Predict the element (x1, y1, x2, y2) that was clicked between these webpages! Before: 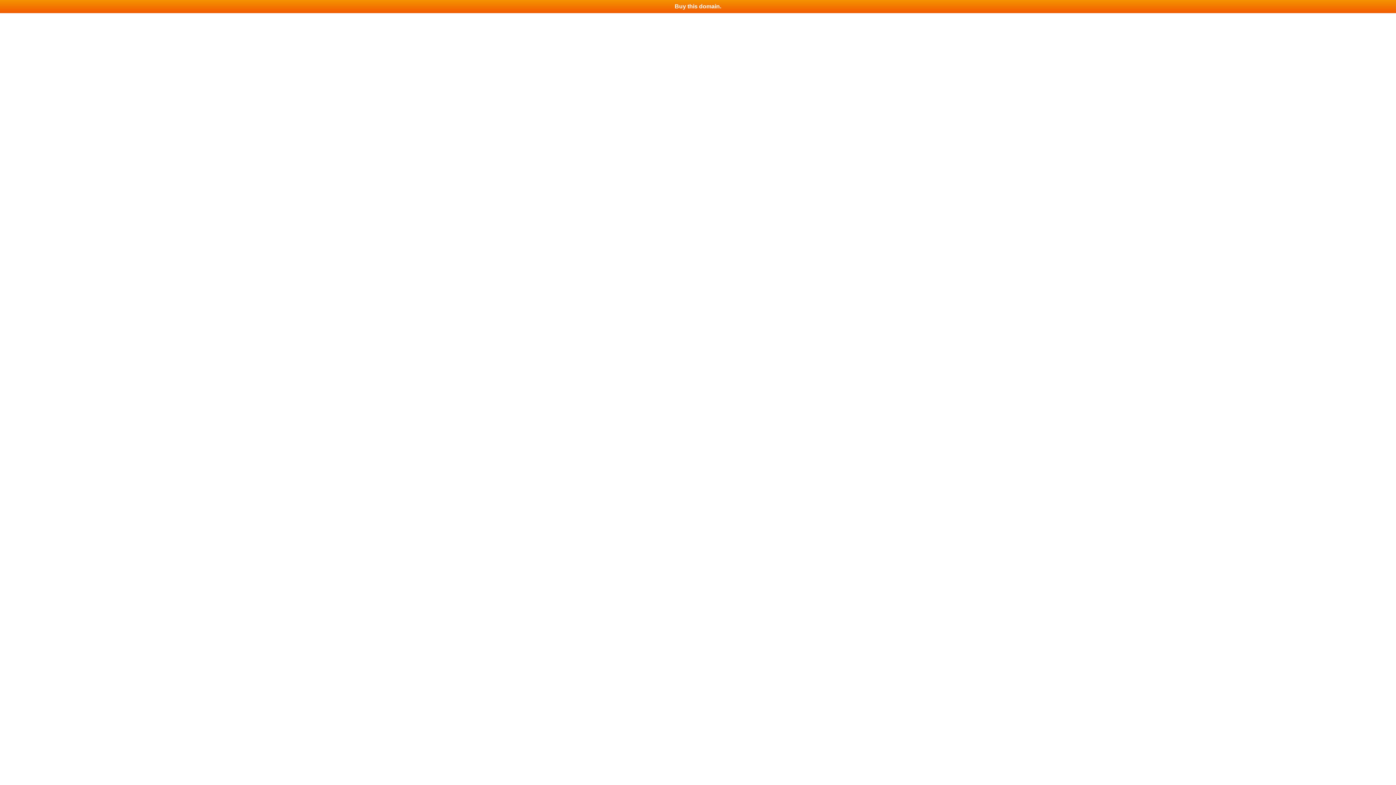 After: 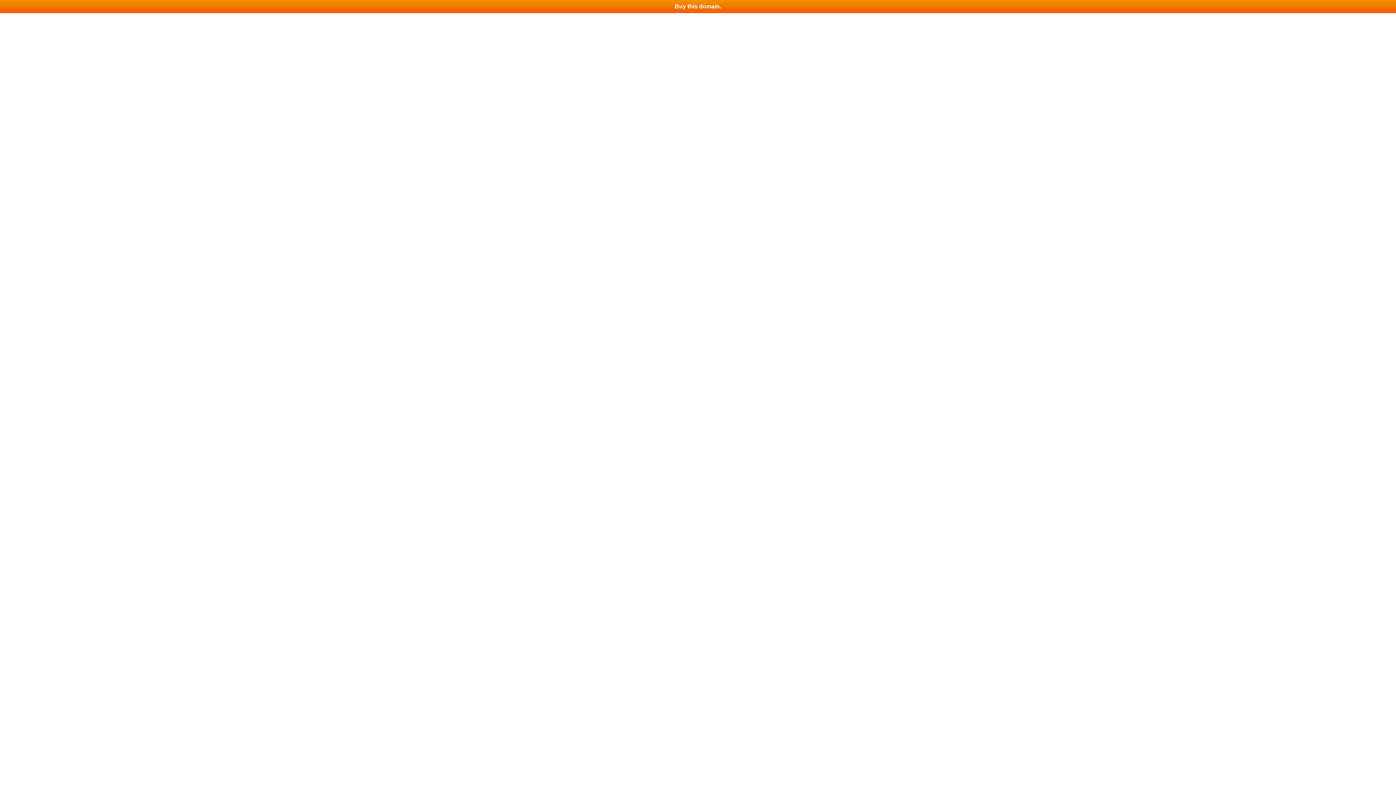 Action: bbox: (0, 0, 1396, 13) label: Buy this domain.